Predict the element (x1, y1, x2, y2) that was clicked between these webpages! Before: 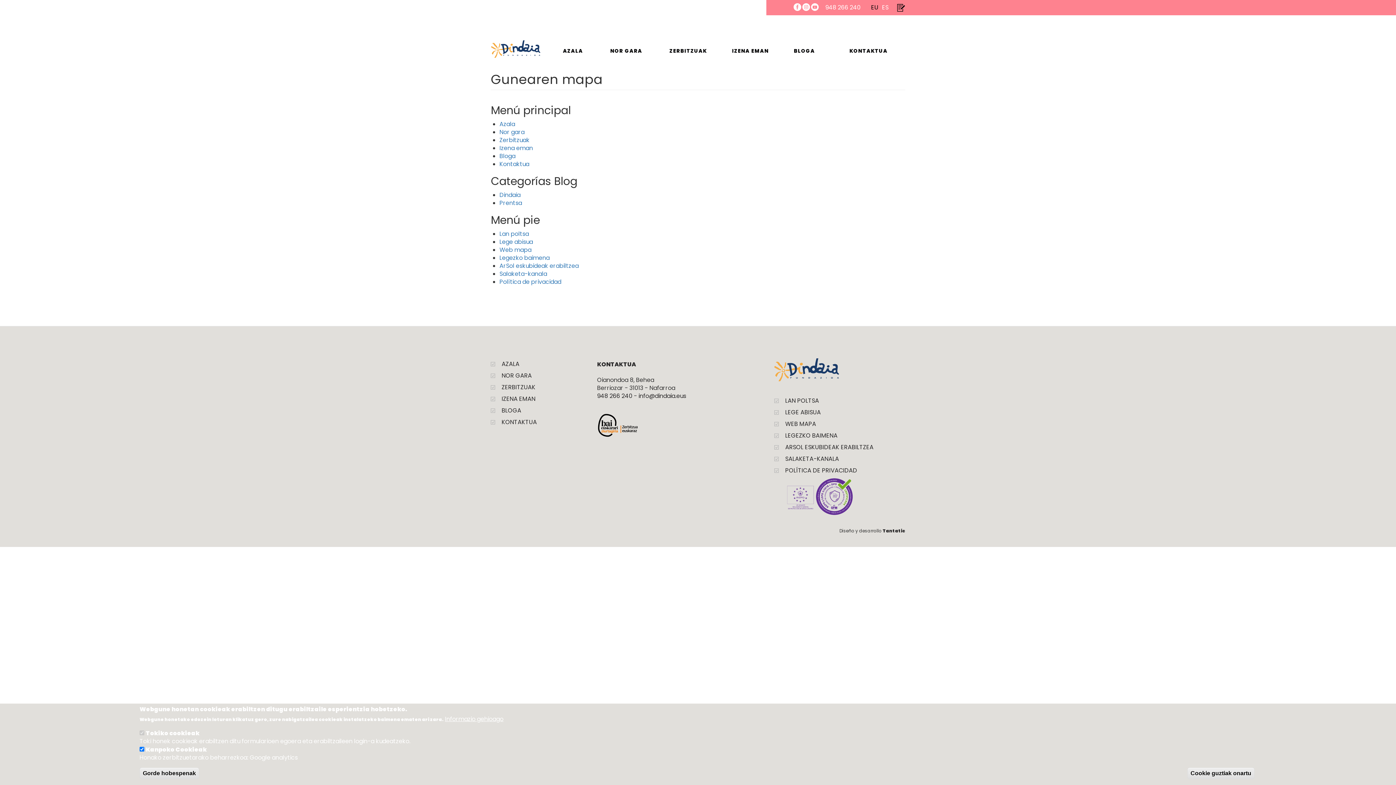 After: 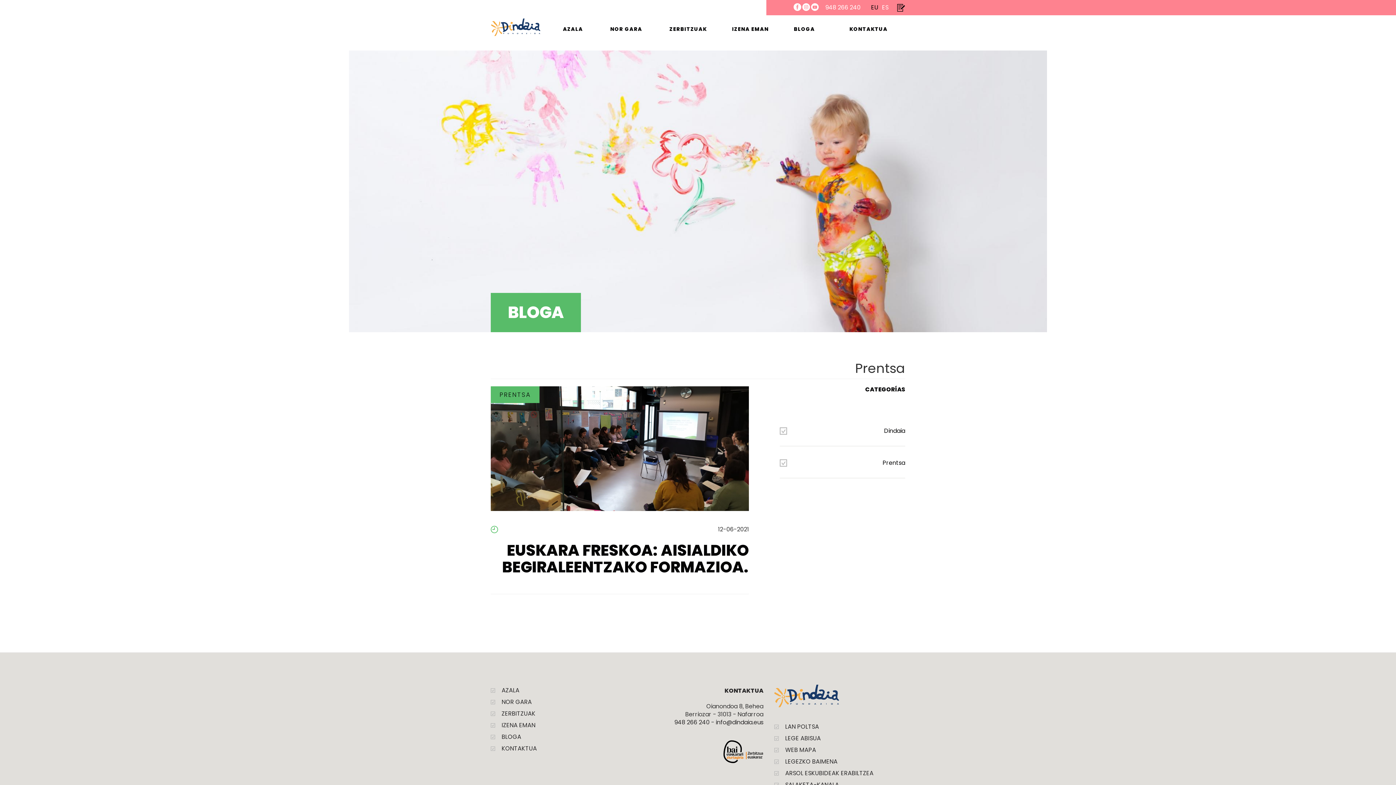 Action: bbox: (499, 198, 522, 207) label: Prentsa